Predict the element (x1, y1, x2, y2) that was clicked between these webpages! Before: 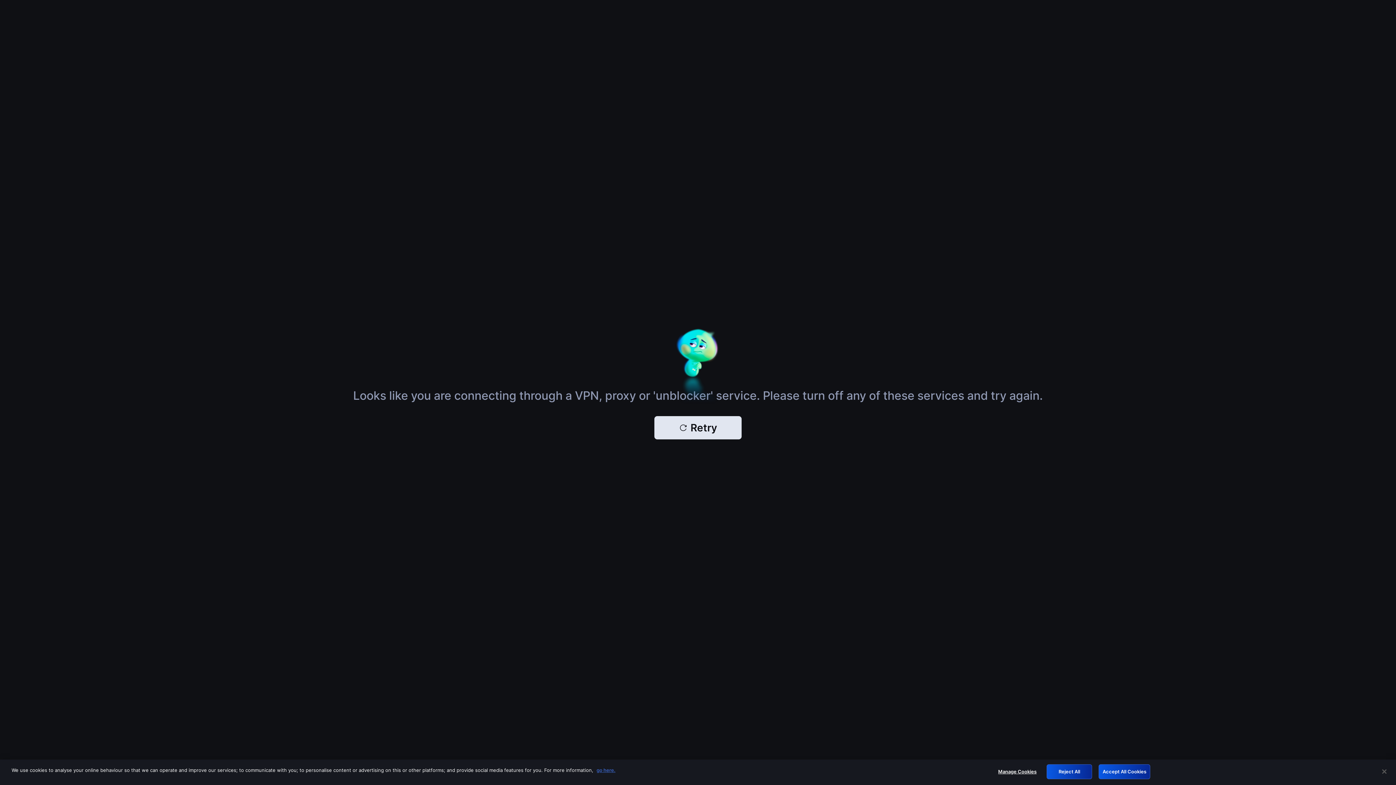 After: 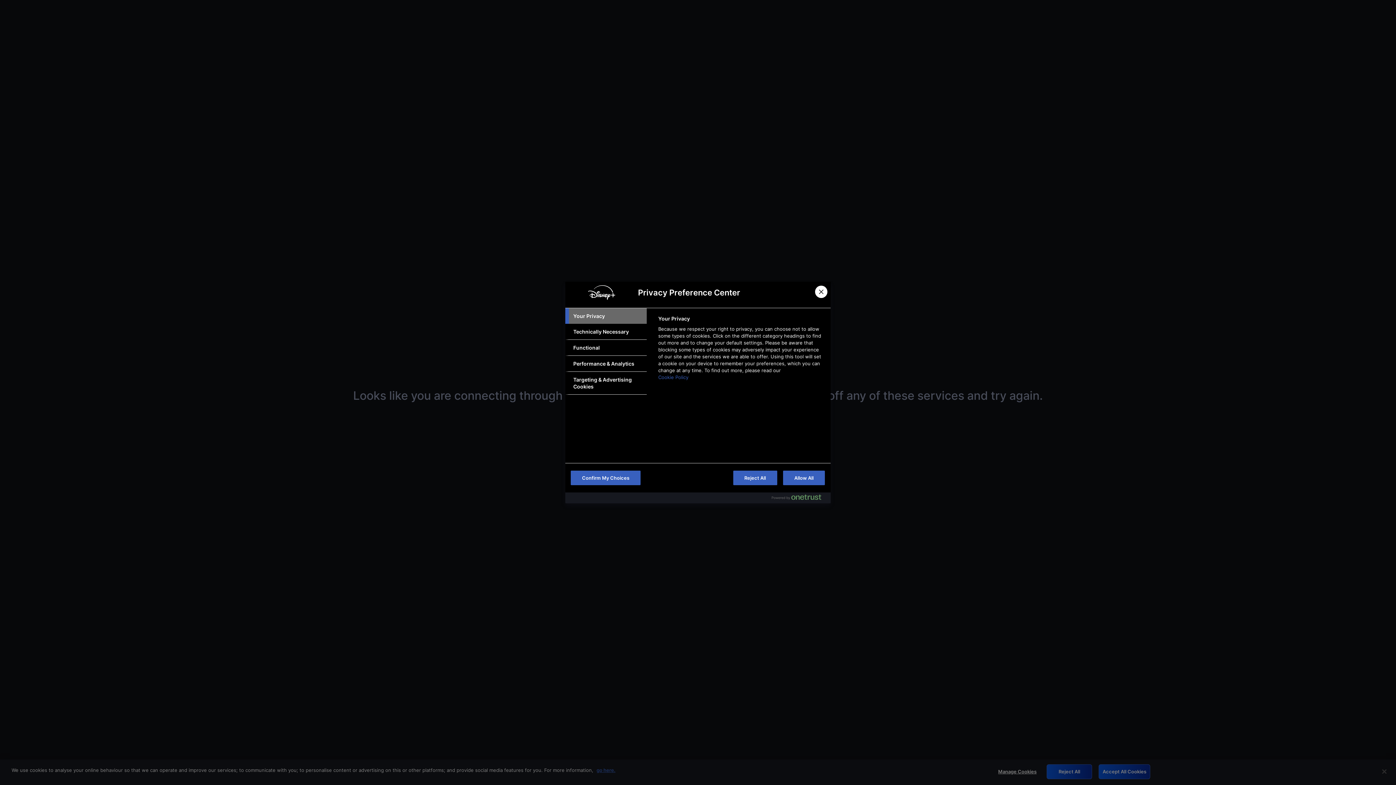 Action: bbox: (994, 765, 1040, 779) label: Manage Cookies